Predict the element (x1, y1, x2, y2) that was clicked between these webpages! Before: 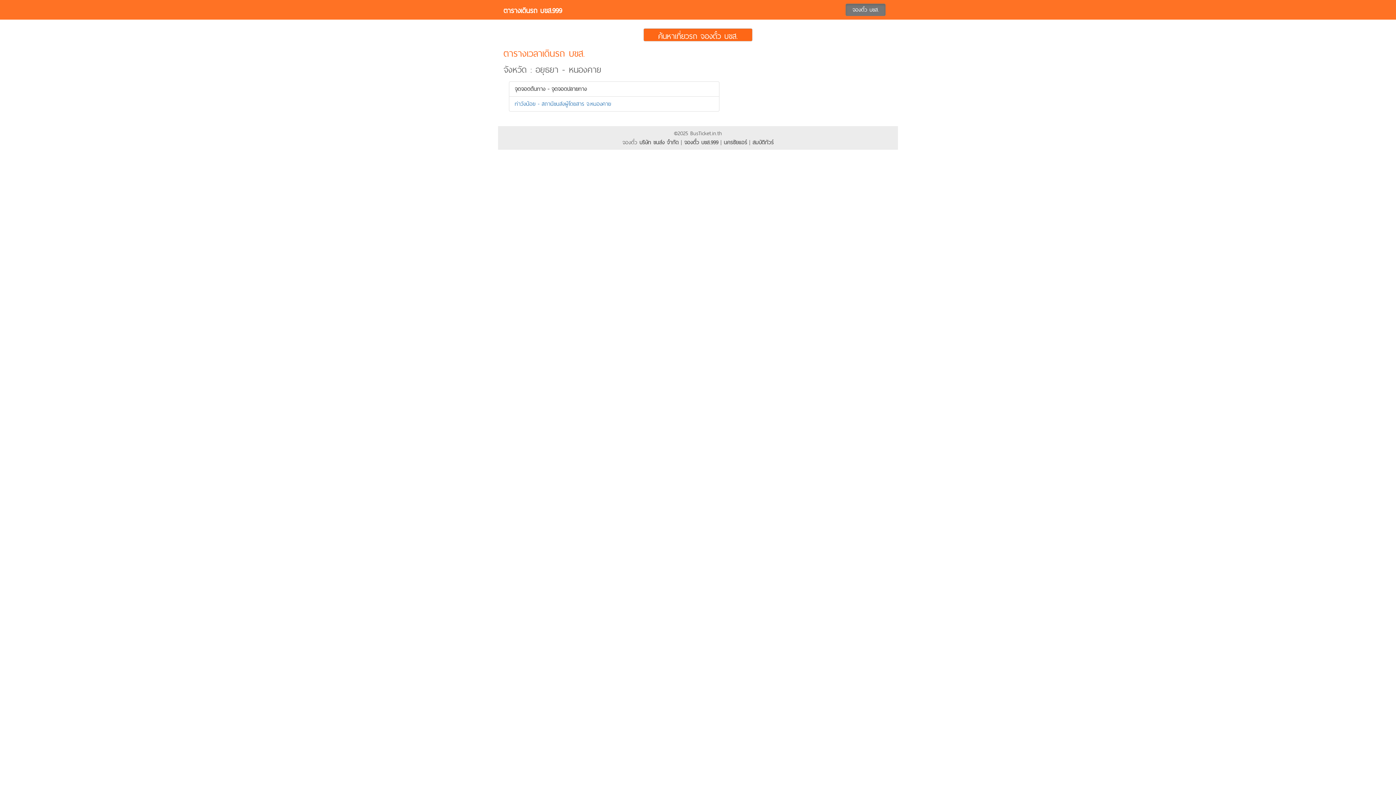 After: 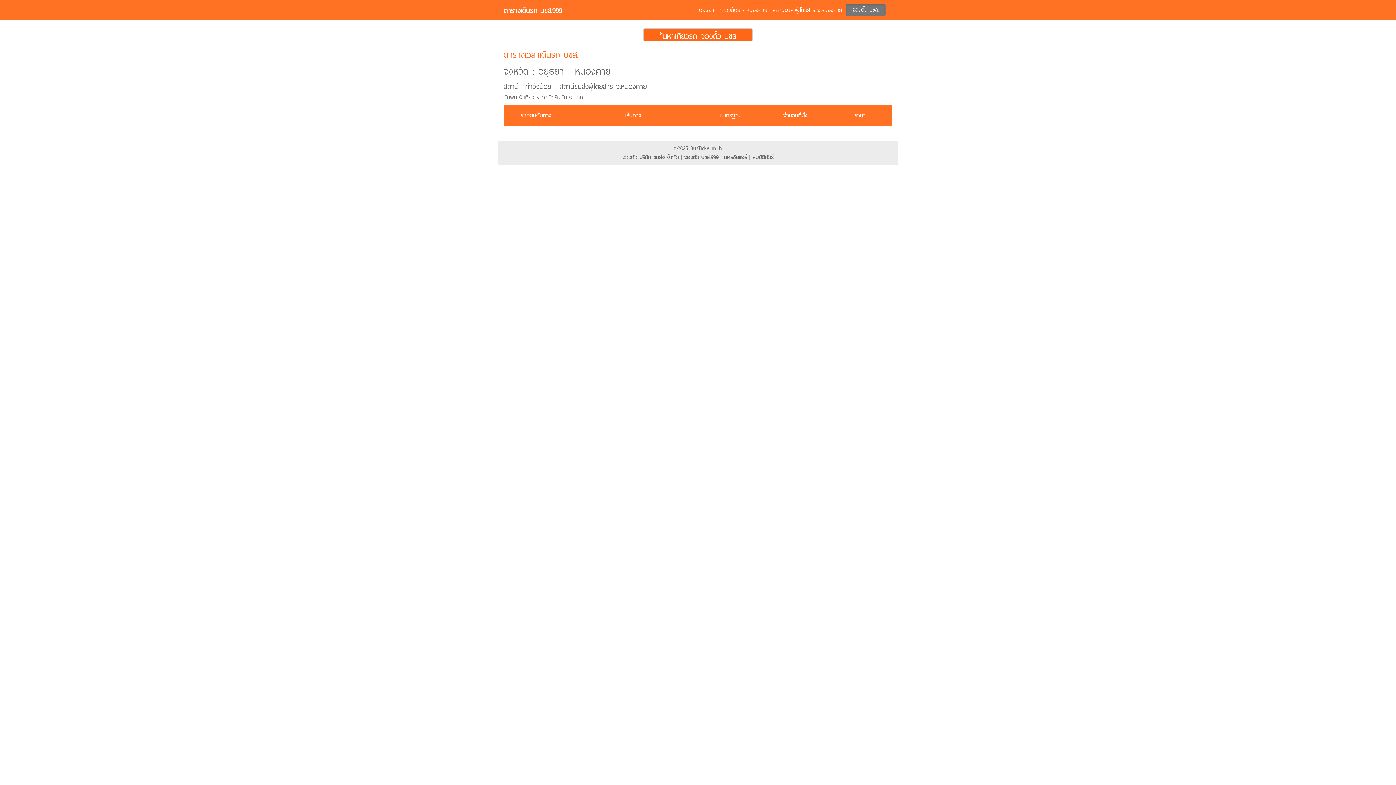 Action: label: ท่าวังน้อย - สถานีขนส่งผู้โดยสาร จ.หนองคาย bbox: (514, 99, 611, 108)